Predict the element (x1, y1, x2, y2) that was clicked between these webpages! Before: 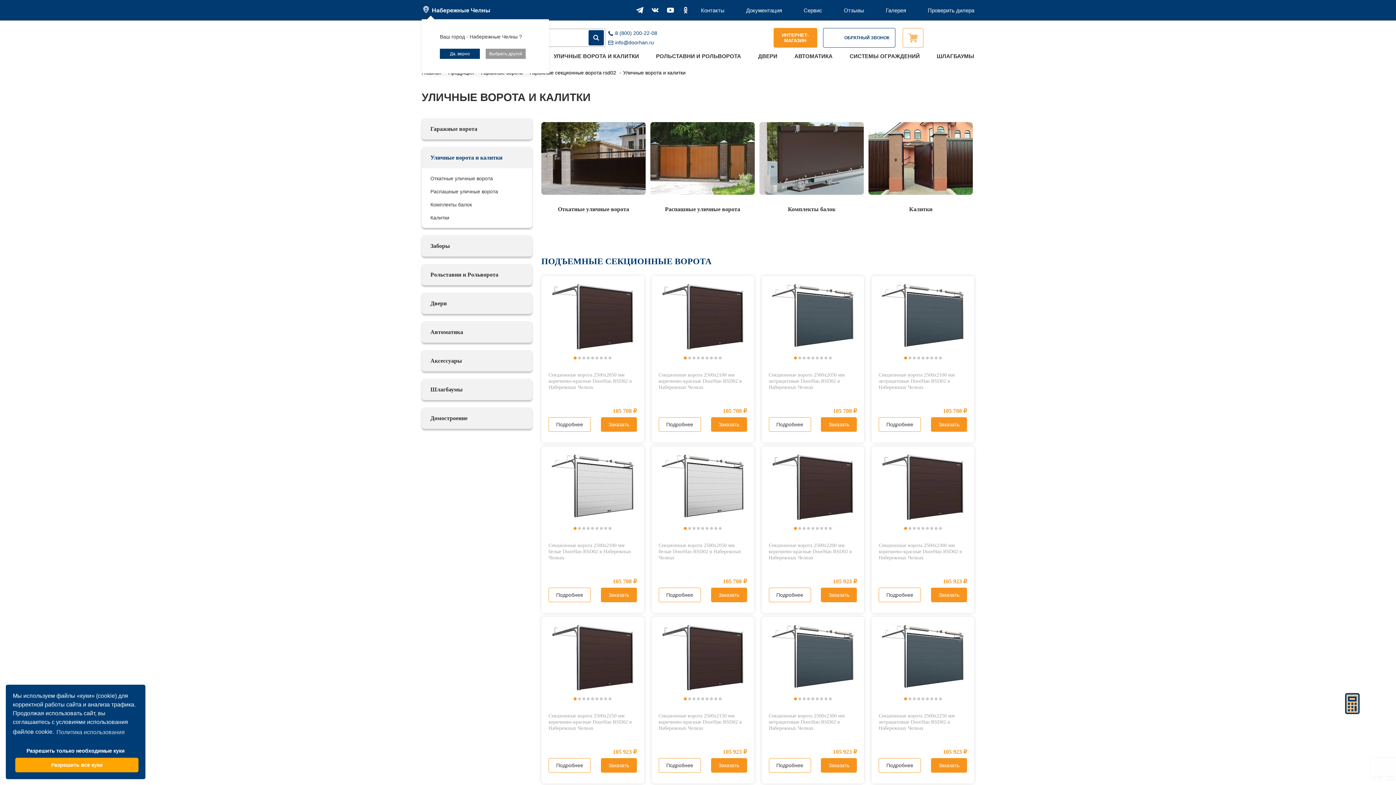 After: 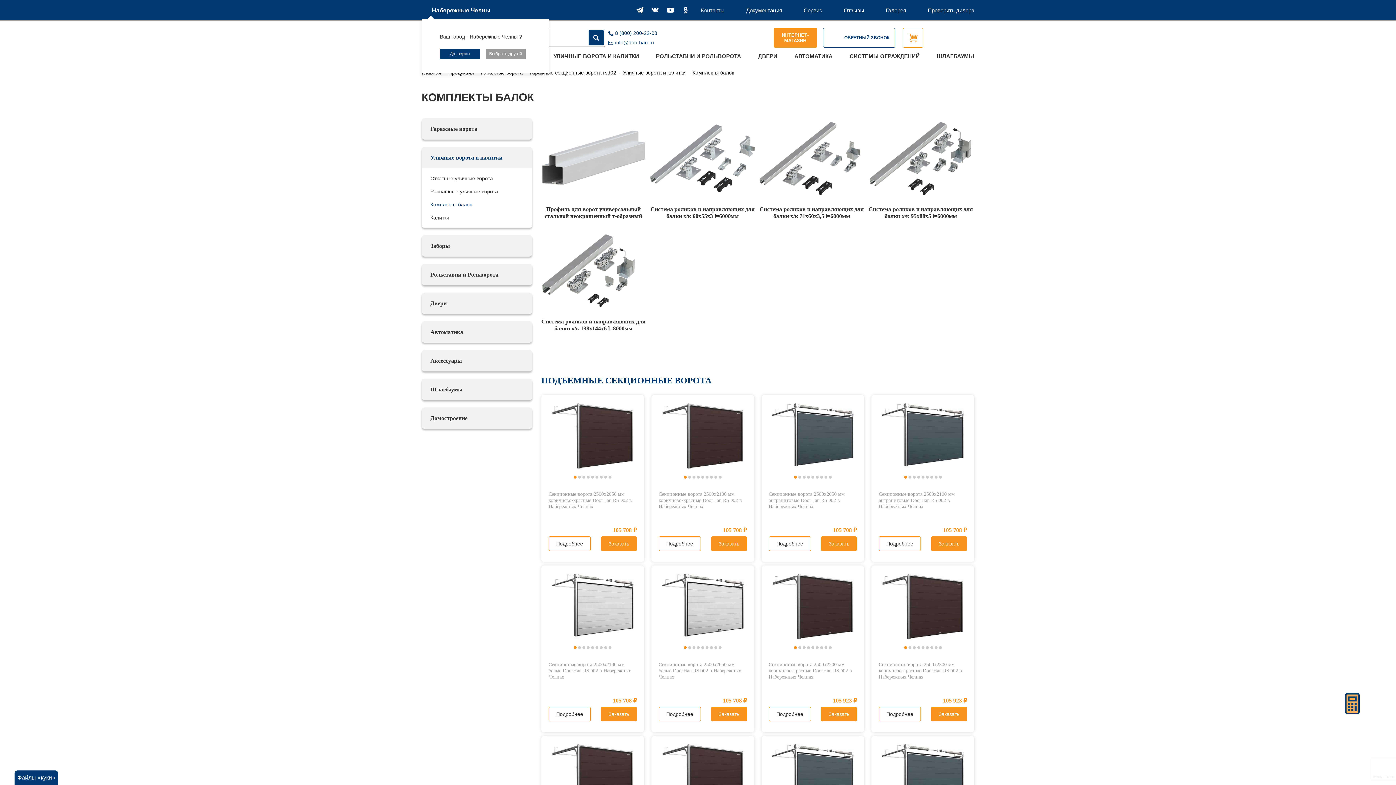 Action: label: Комплекты балок bbox: (759, 118, 864, 212)